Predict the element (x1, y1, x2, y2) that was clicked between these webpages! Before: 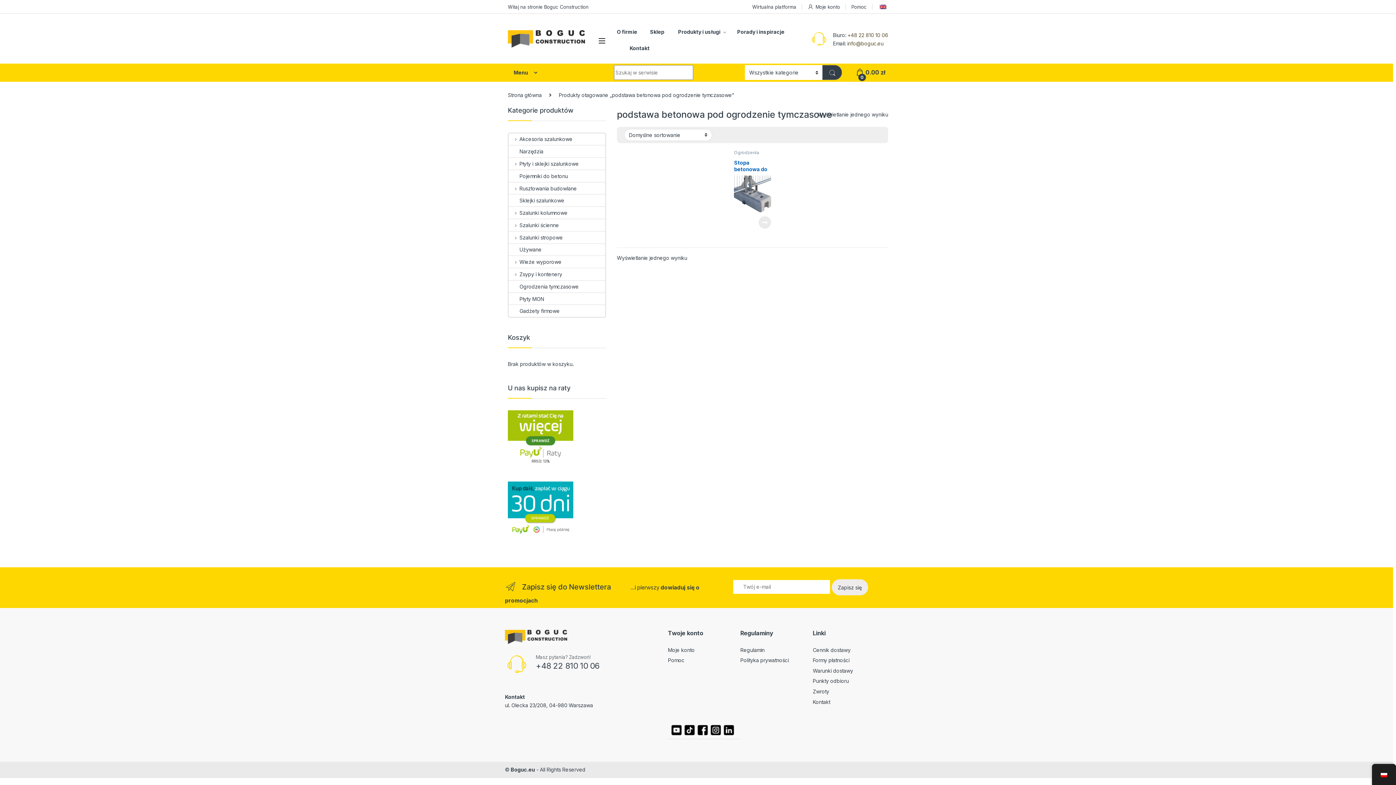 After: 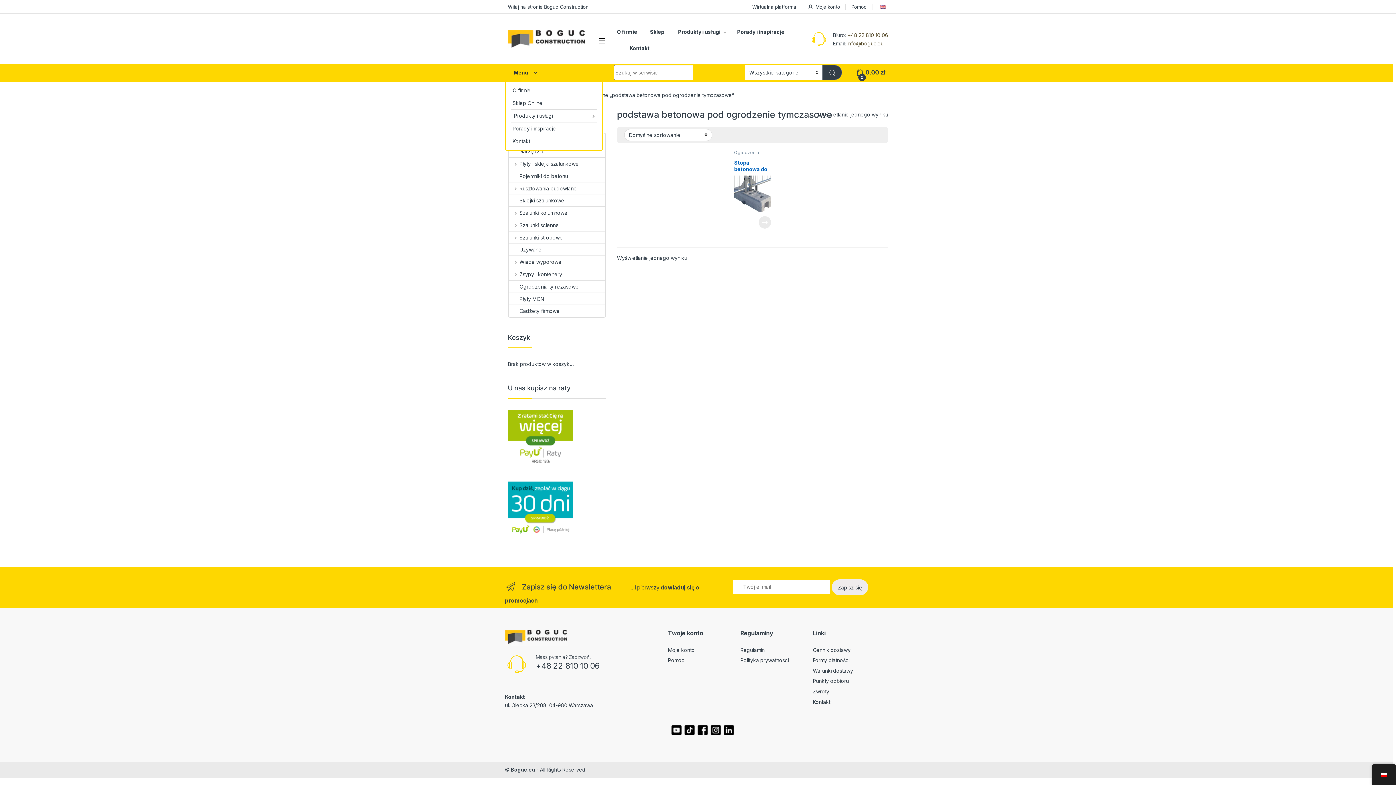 Action: bbox: (505, 63, 603, 81) label: Menu